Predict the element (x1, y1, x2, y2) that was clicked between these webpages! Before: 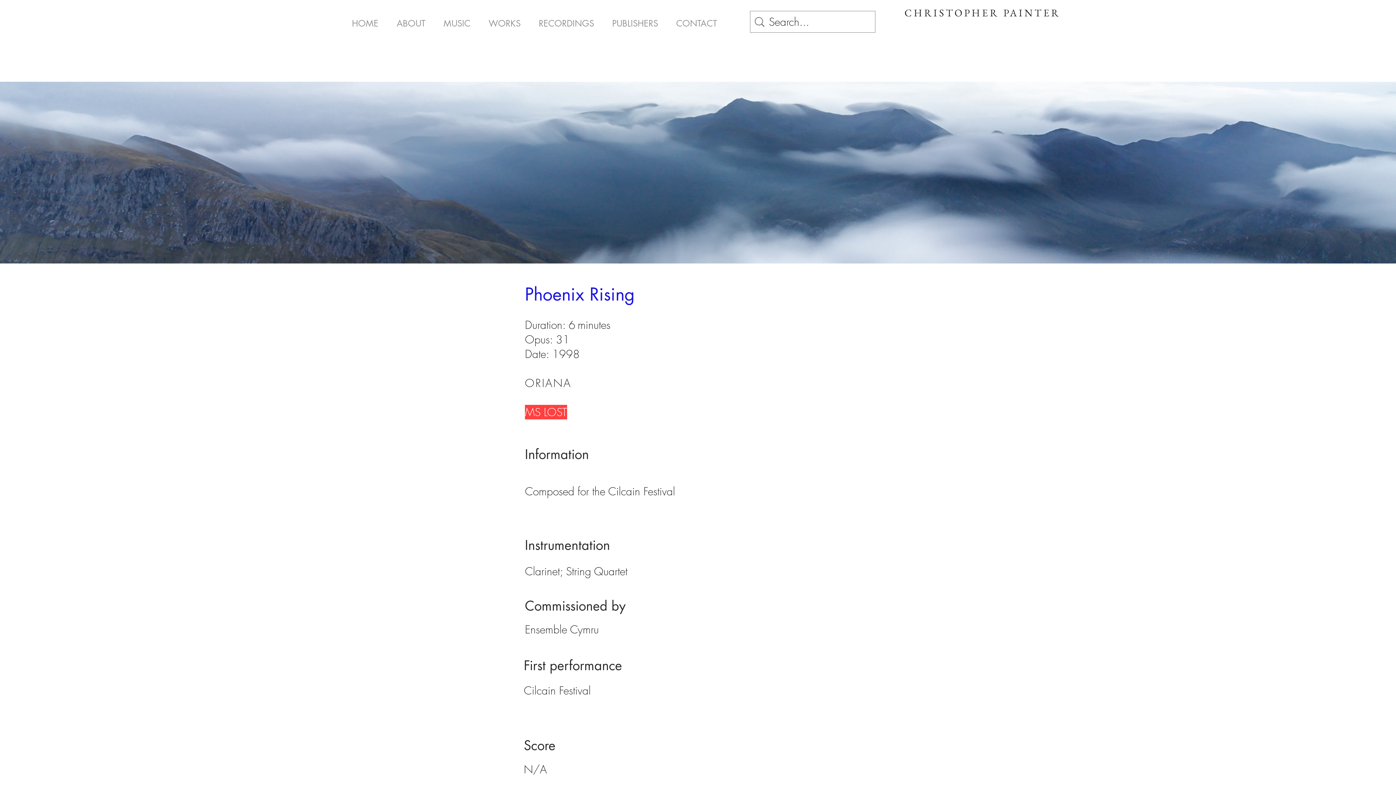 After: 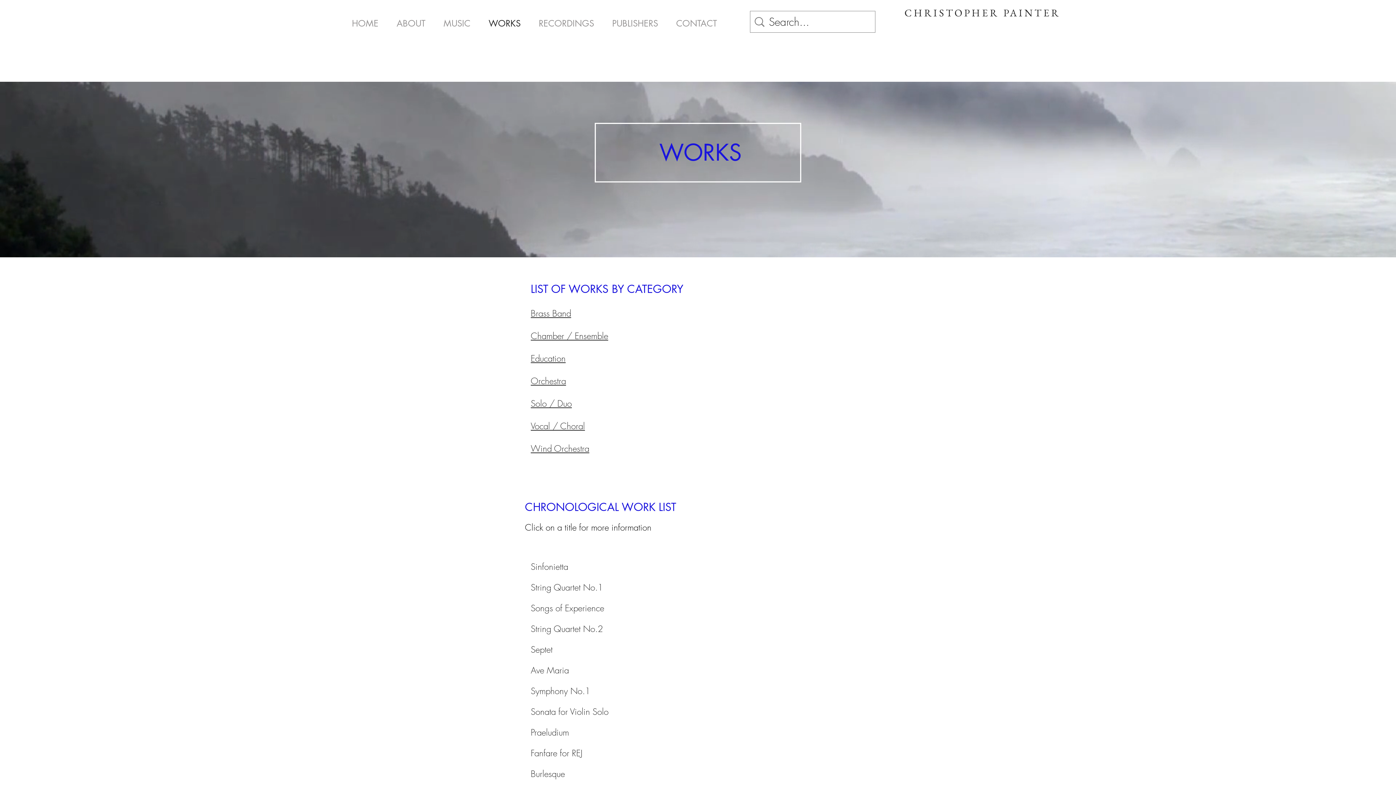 Action: label: WORKS bbox: (479, 11, 529, 35)